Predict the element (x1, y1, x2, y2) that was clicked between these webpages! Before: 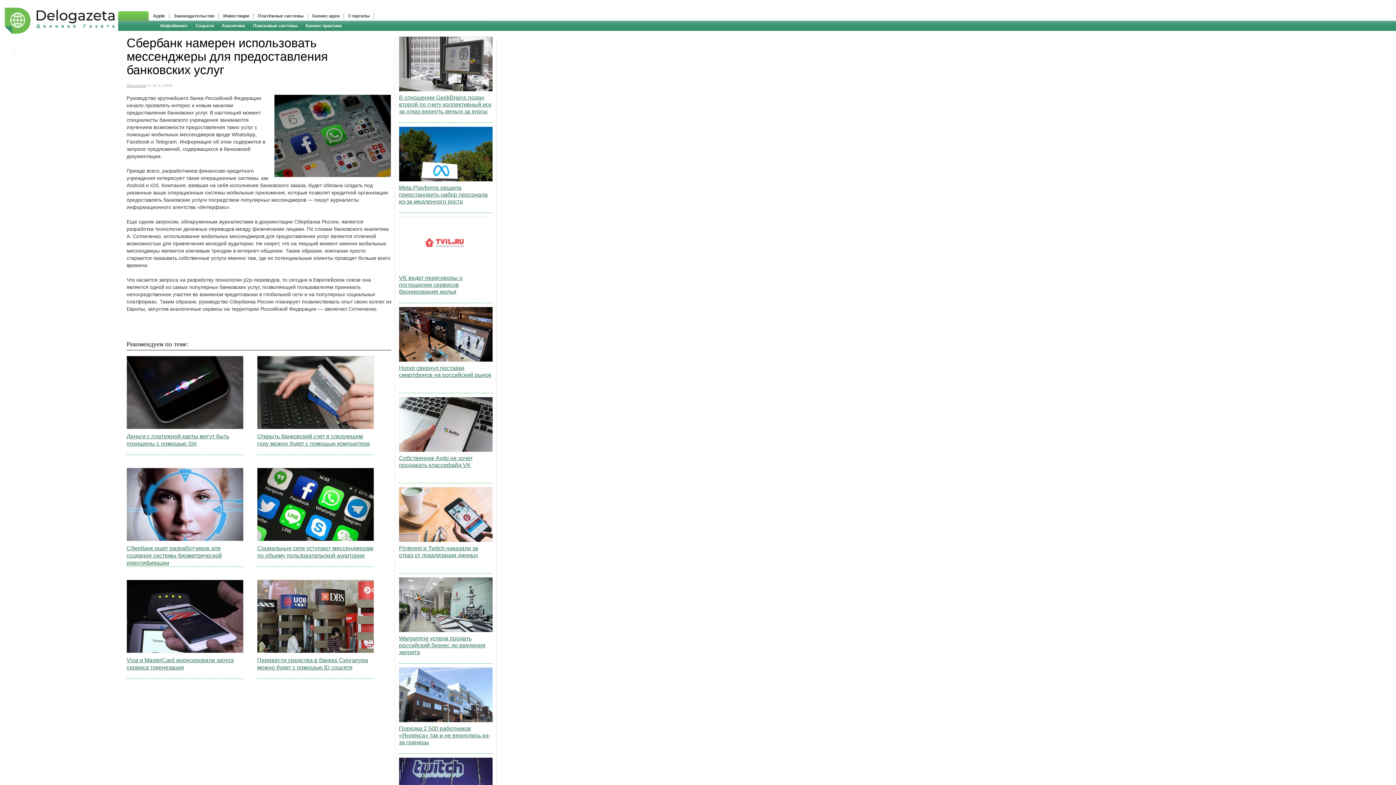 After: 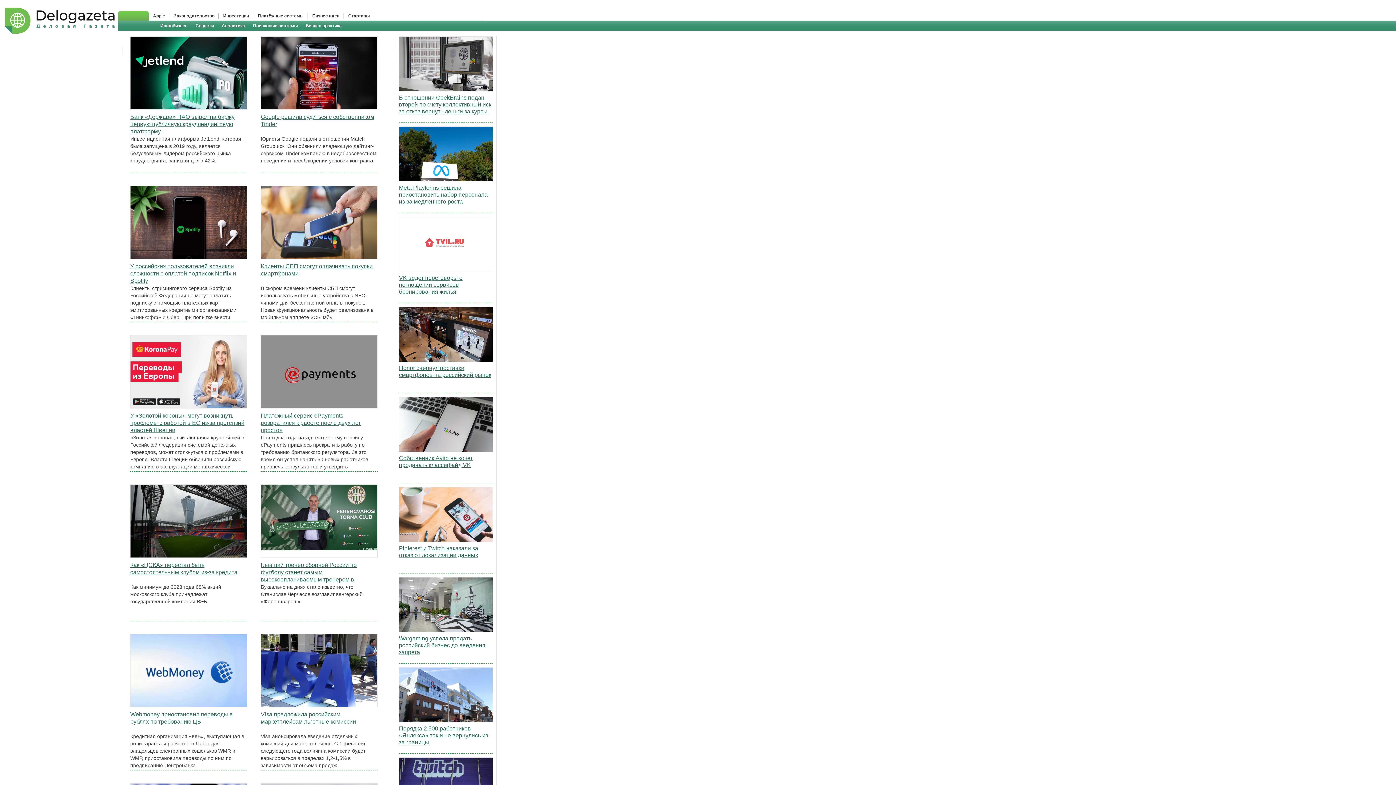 Action: label: Платёжные системы bbox: (253, 11, 308, 20)